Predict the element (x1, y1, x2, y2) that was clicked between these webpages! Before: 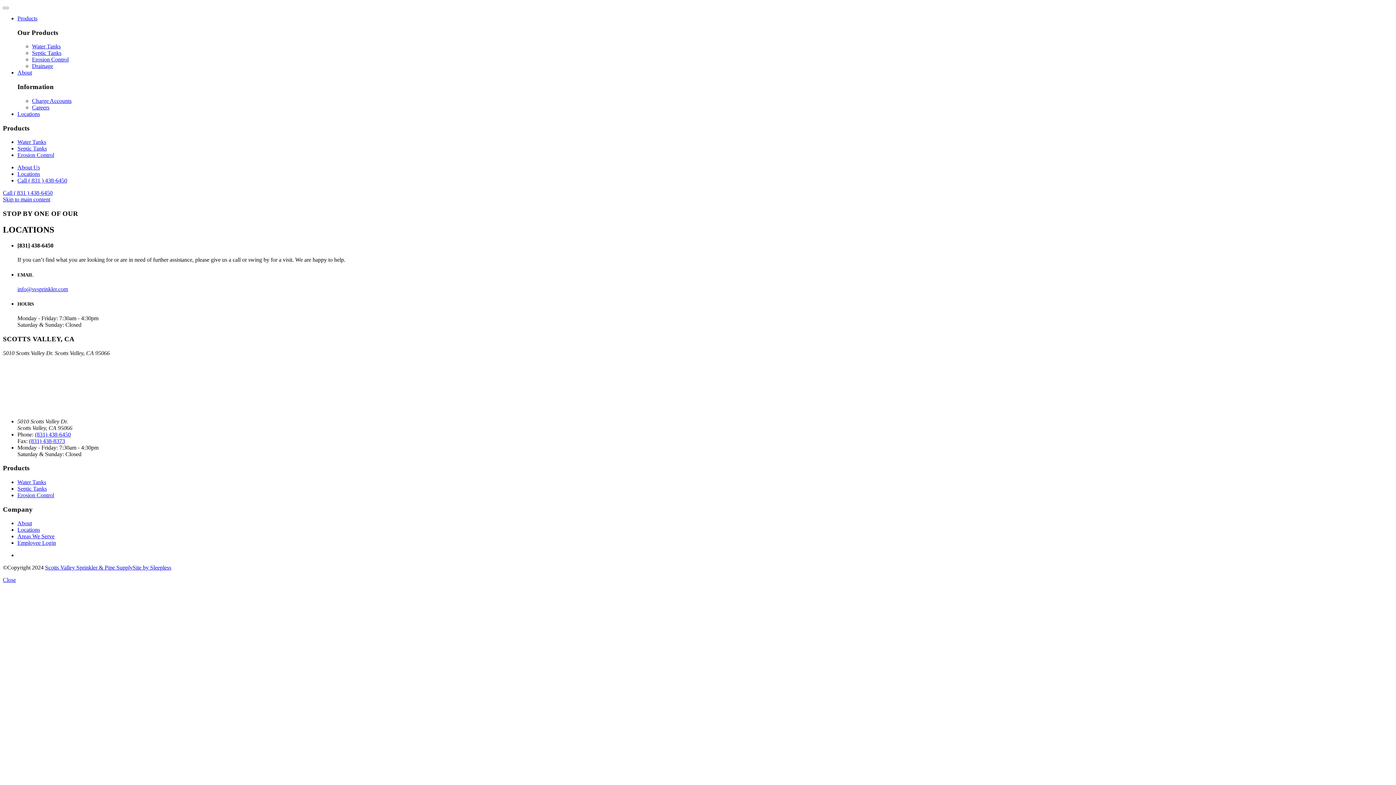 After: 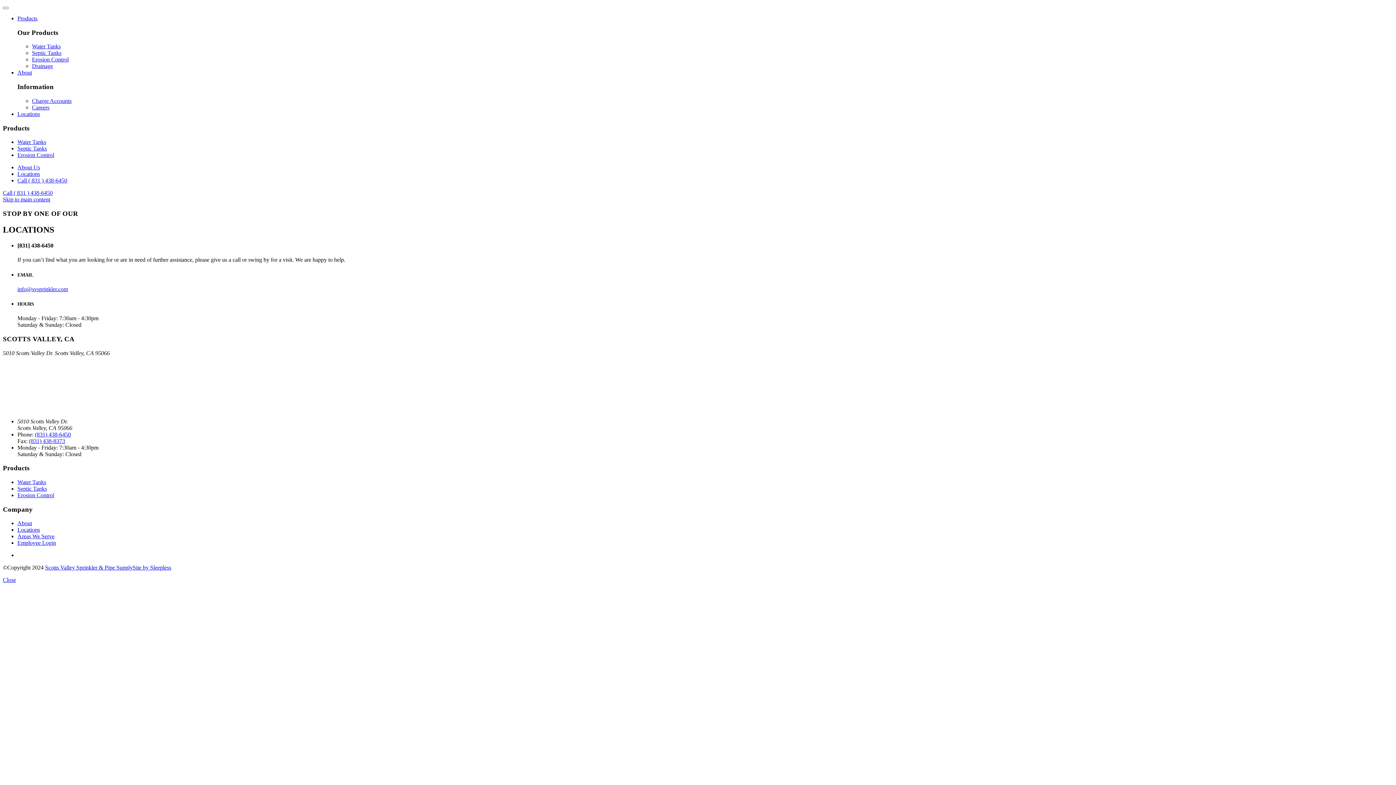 Action: bbox: (2, 189, 52, 196) label: Call ( 831 ) 438-6450